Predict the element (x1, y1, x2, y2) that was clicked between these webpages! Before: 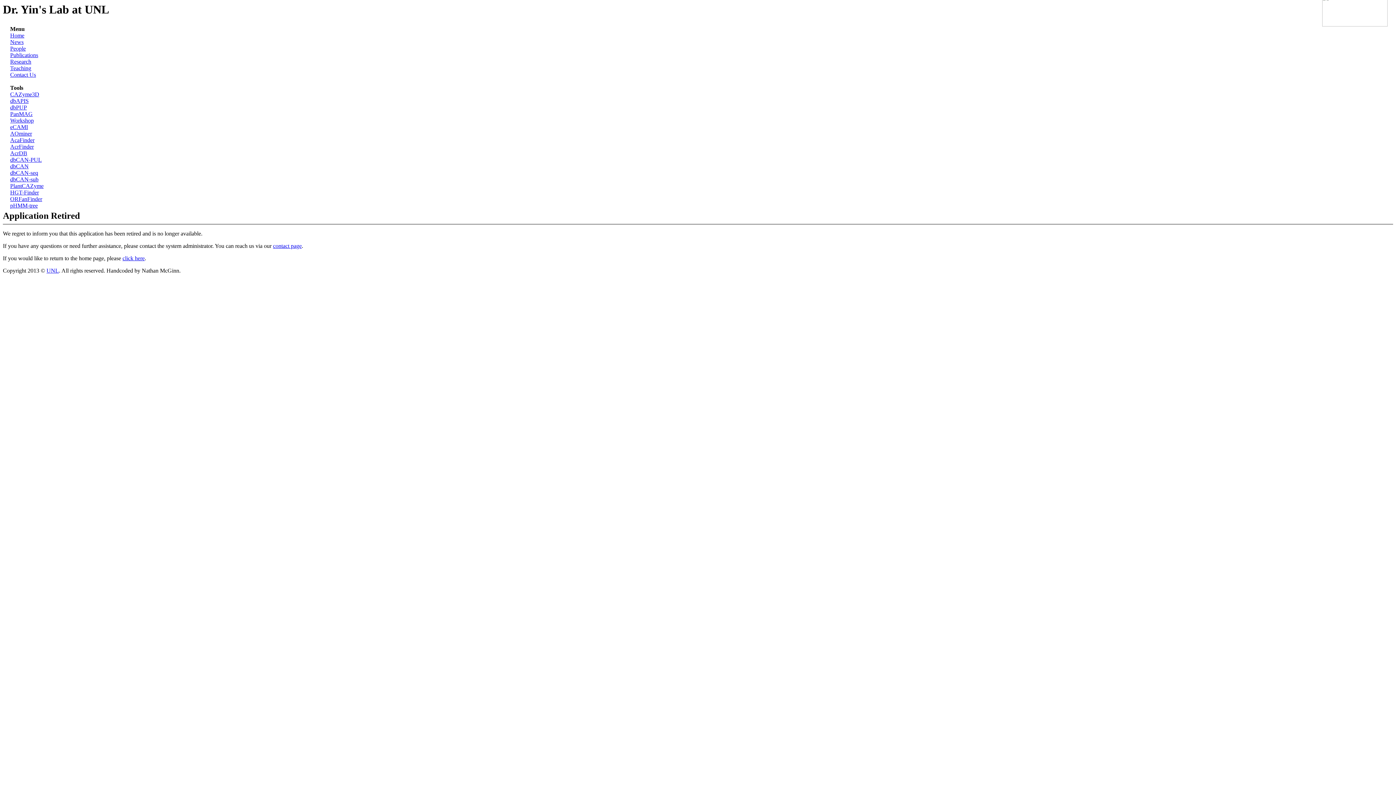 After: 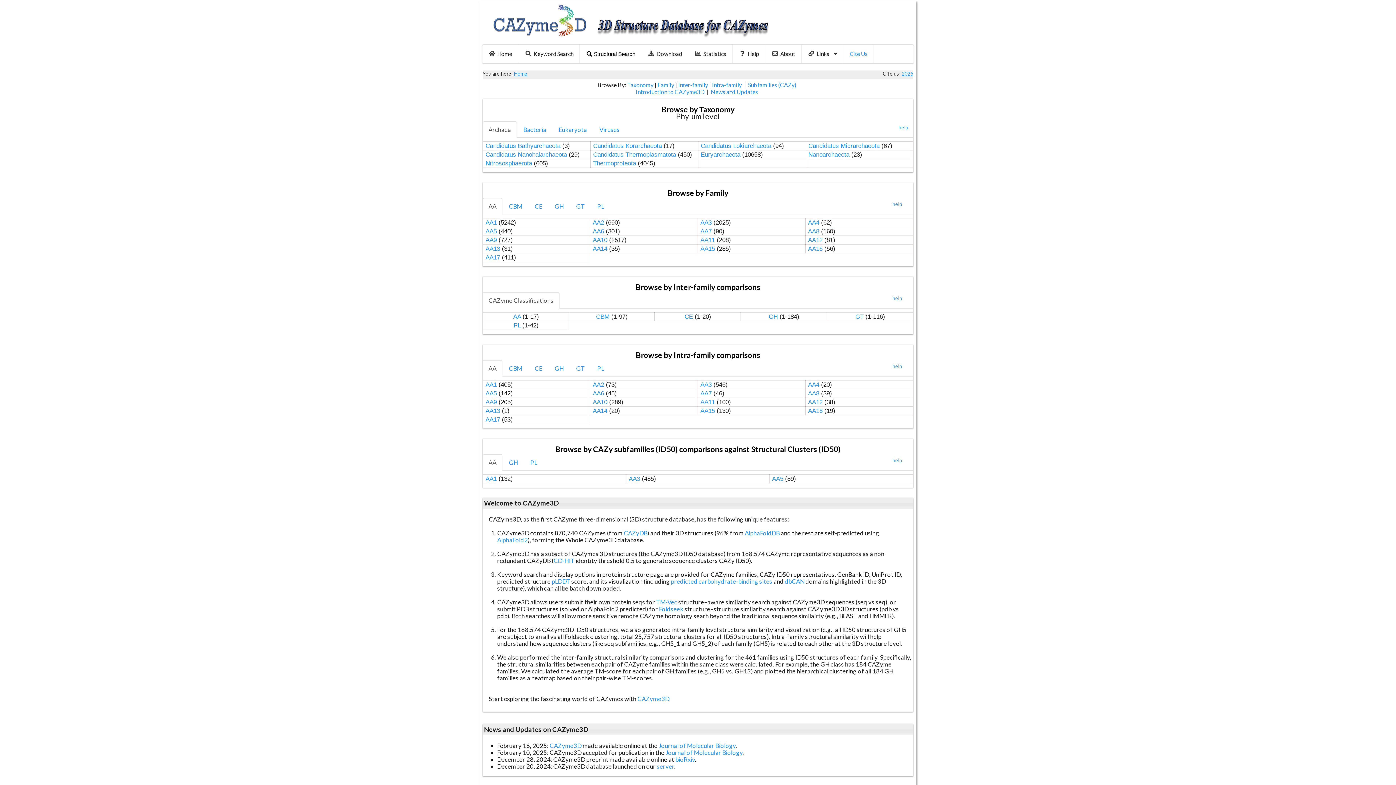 Action: label: CAZyme3D bbox: (10, 91, 39, 97)